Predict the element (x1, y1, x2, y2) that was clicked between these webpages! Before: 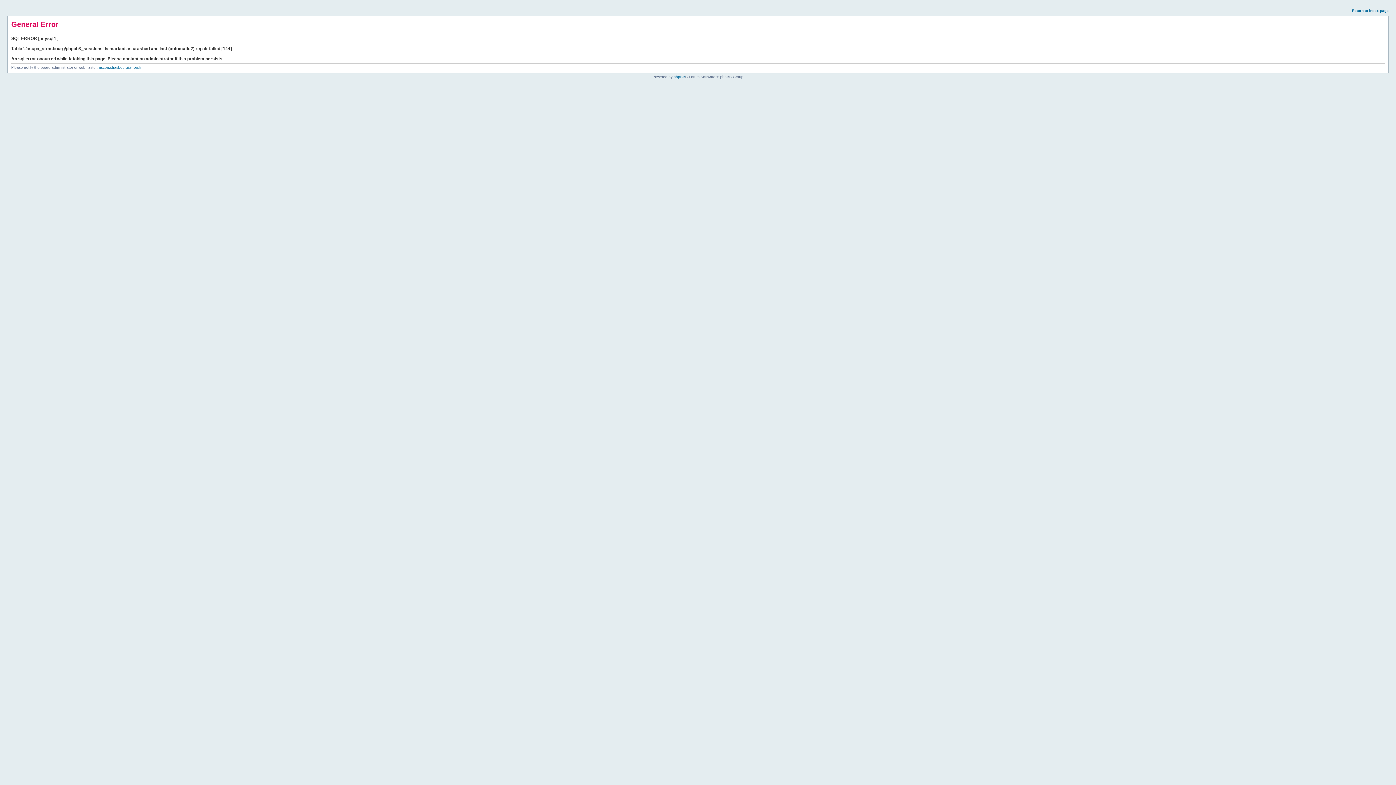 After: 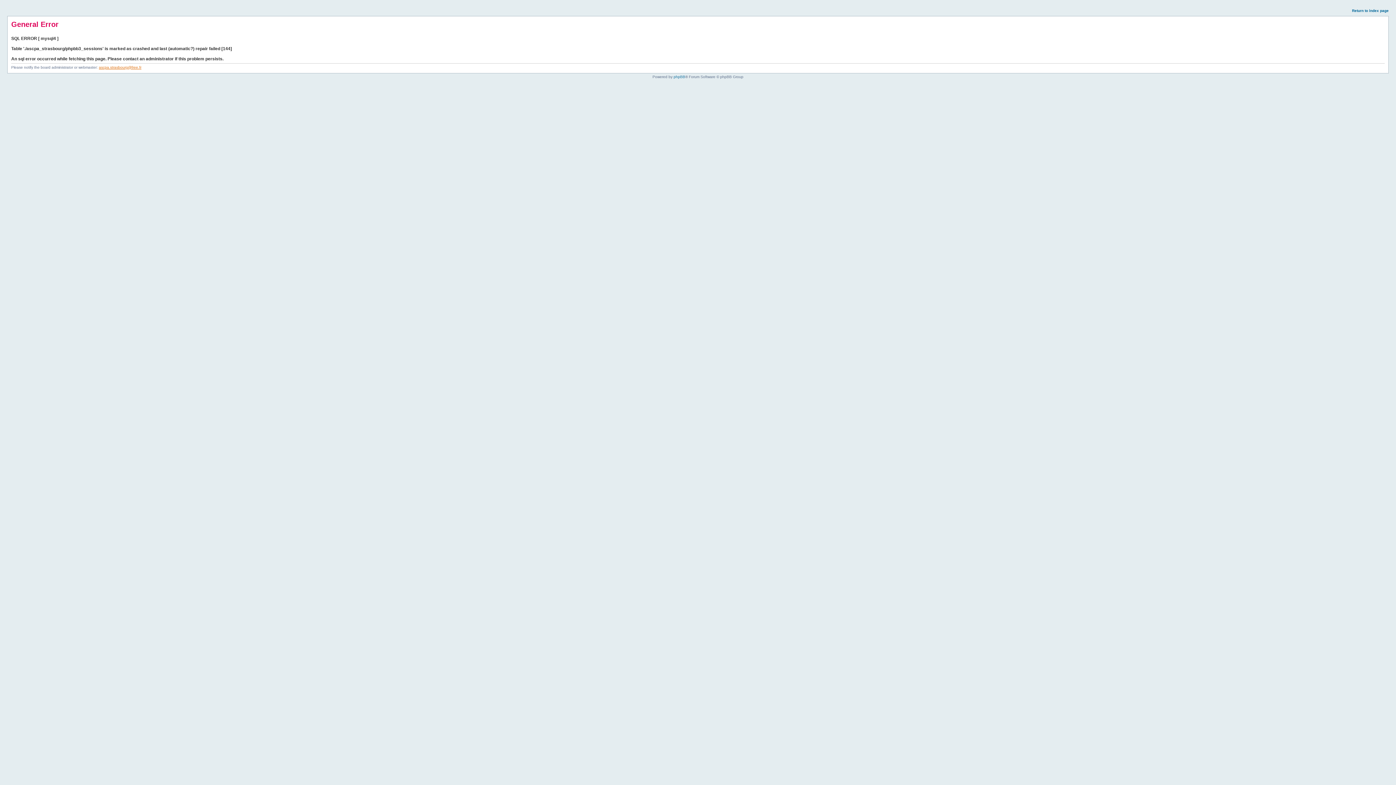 Action: label: ascpa.strasbourg@free.fr bbox: (98, 65, 141, 69)